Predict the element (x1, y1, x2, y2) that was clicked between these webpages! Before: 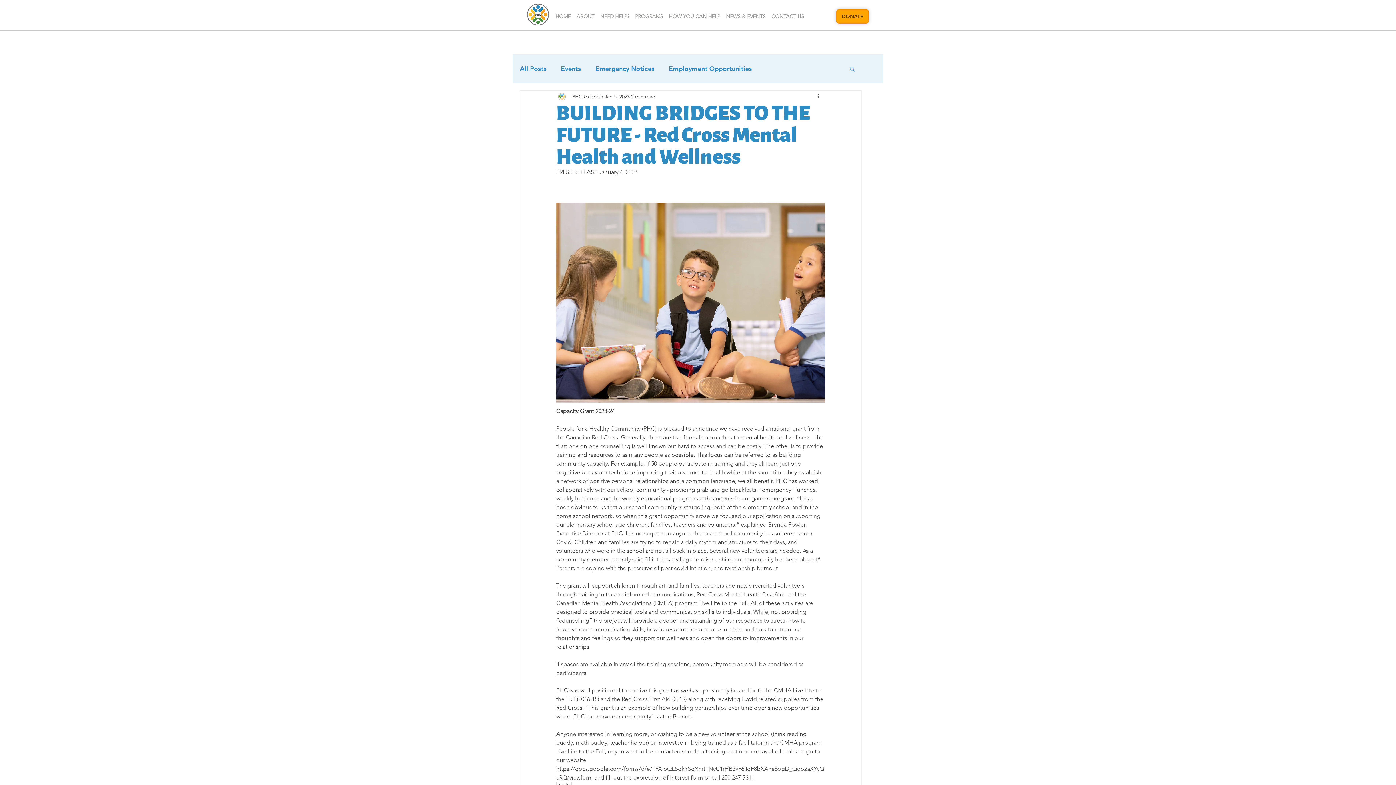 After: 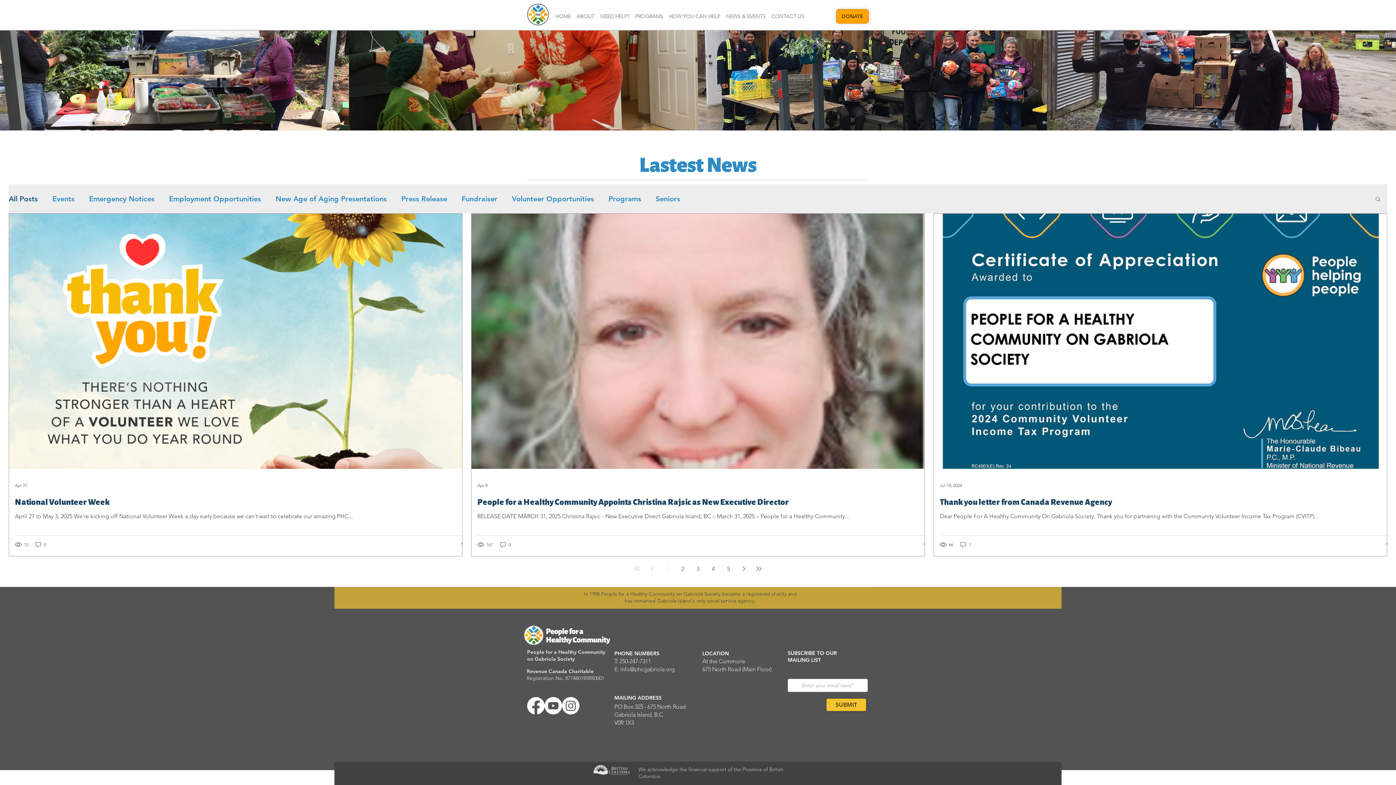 Action: bbox: (520, 64, 546, 72) label: All Posts